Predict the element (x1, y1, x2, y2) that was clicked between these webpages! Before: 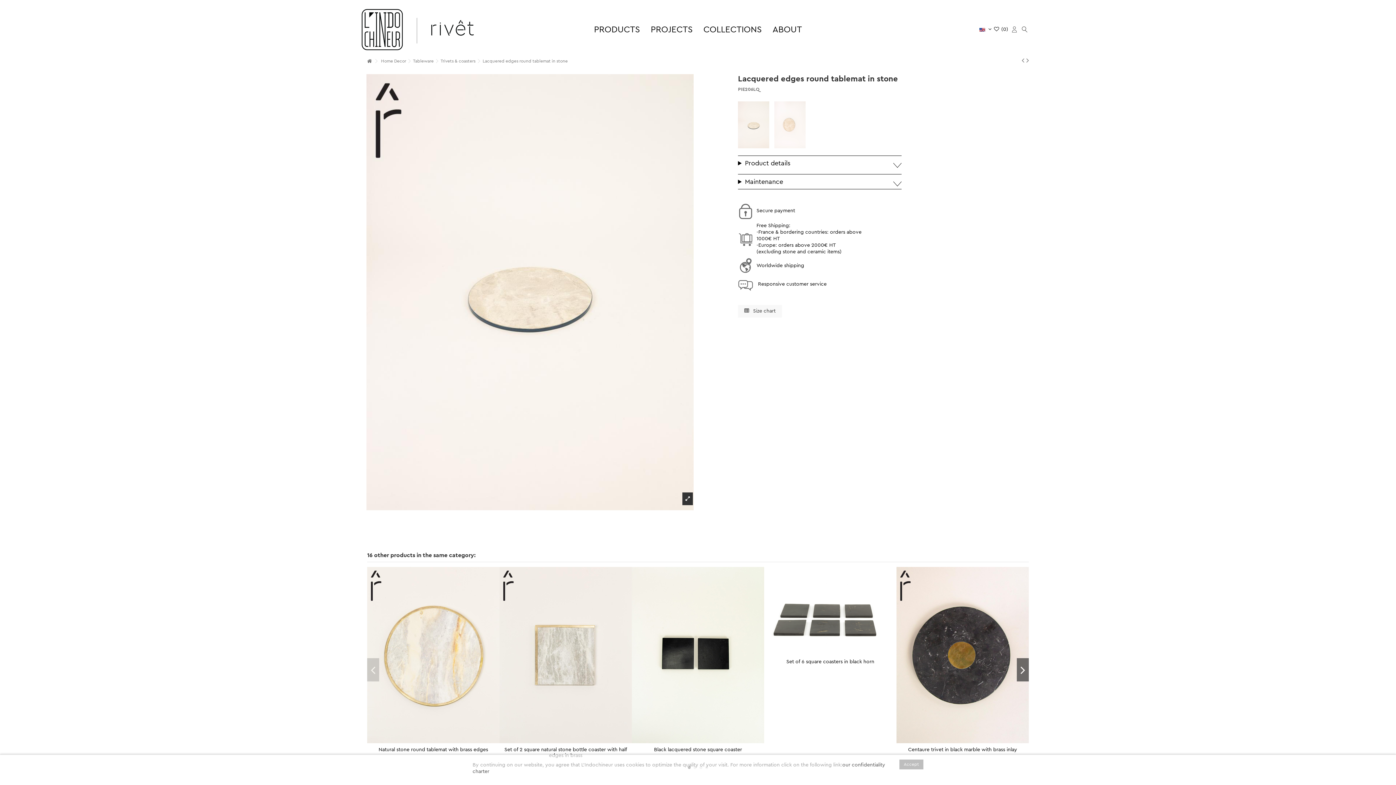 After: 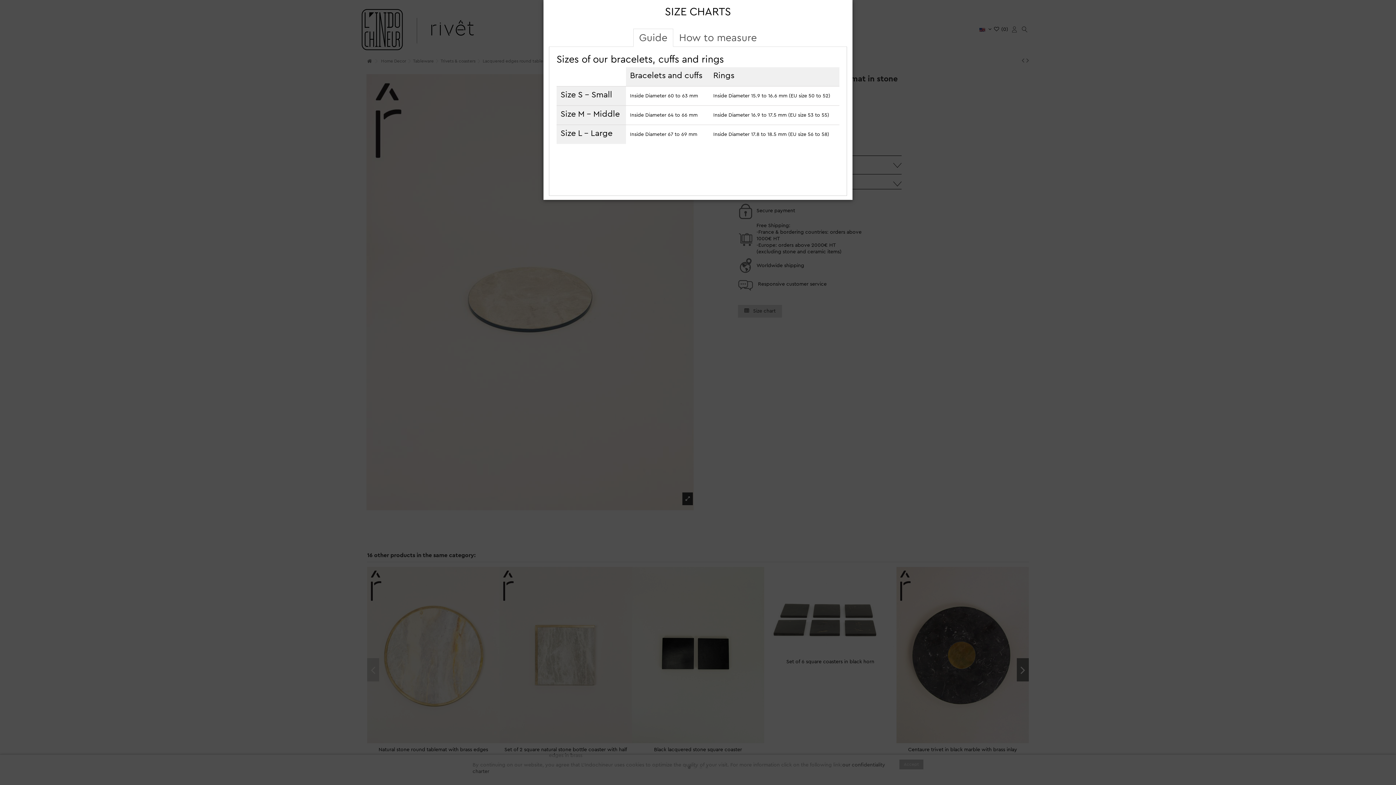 Action: bbox: (738, 305, 782, 317) label:  Size chart